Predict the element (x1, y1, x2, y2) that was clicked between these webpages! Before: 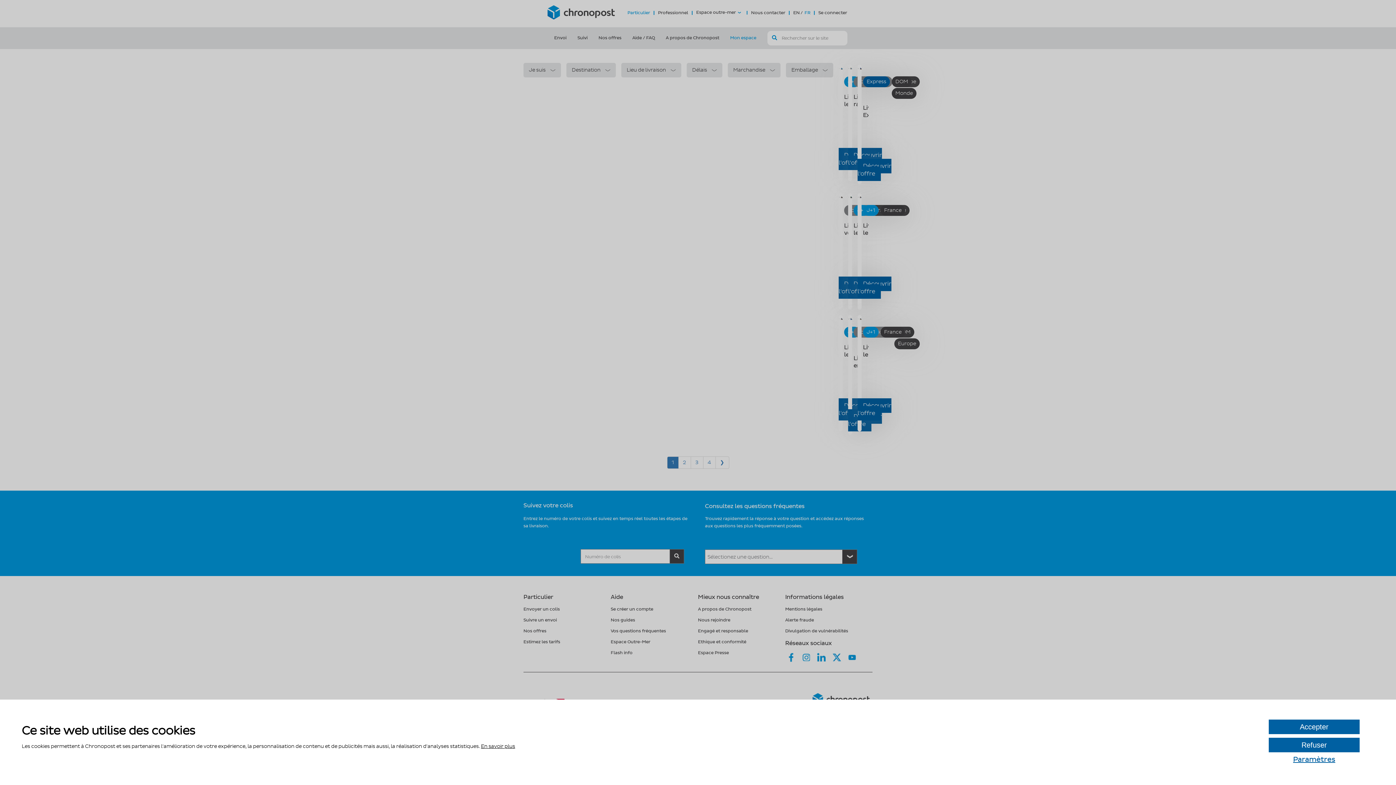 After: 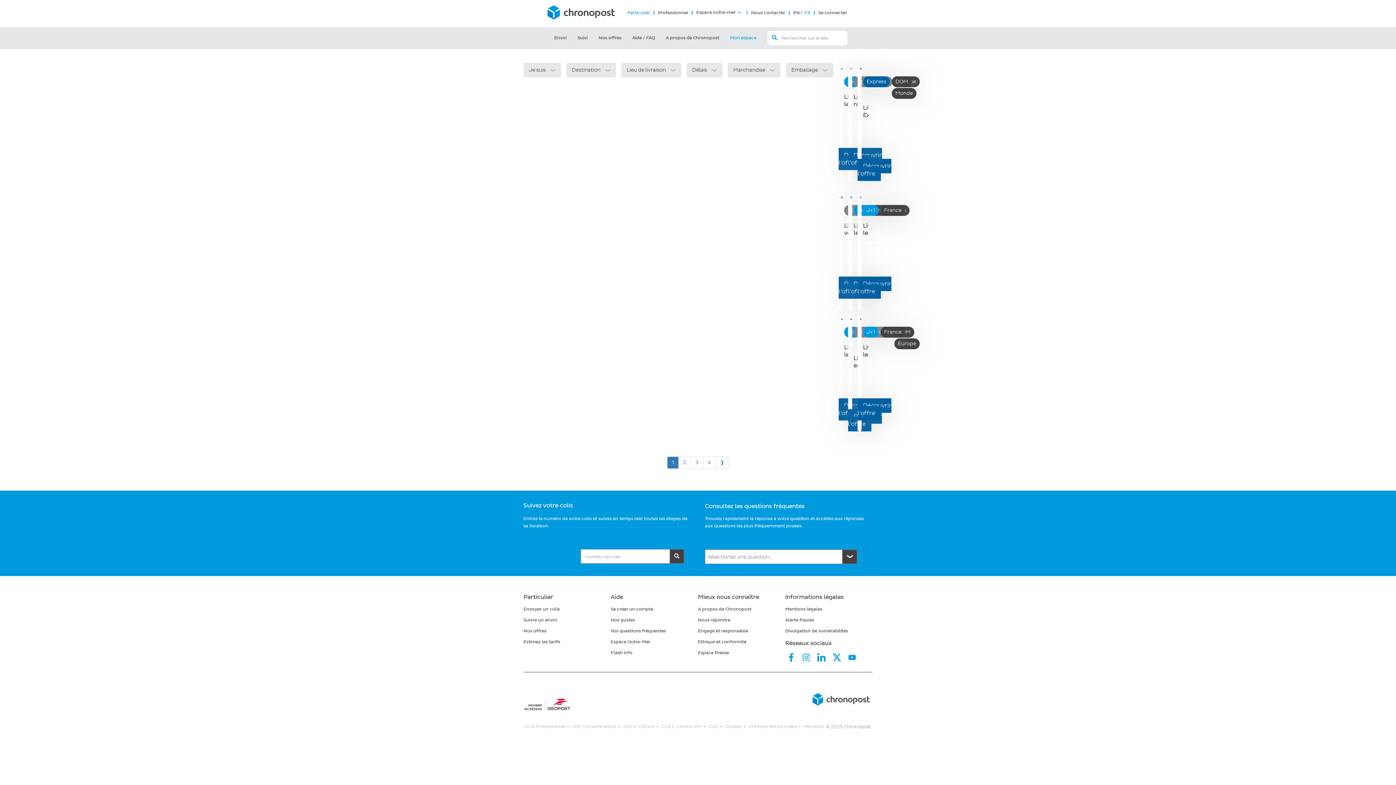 Action: label: Refuser bbox: (1269, 738, 1360, 752)